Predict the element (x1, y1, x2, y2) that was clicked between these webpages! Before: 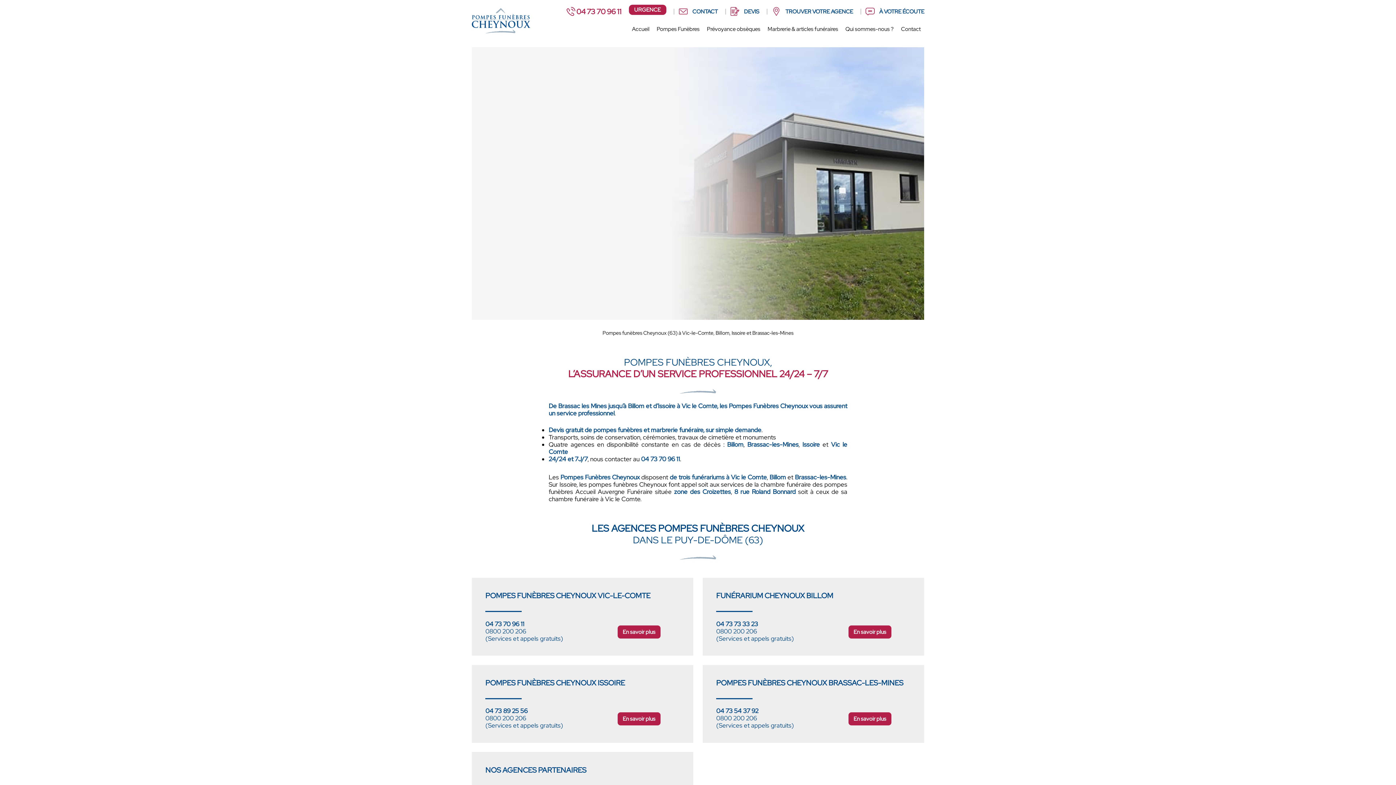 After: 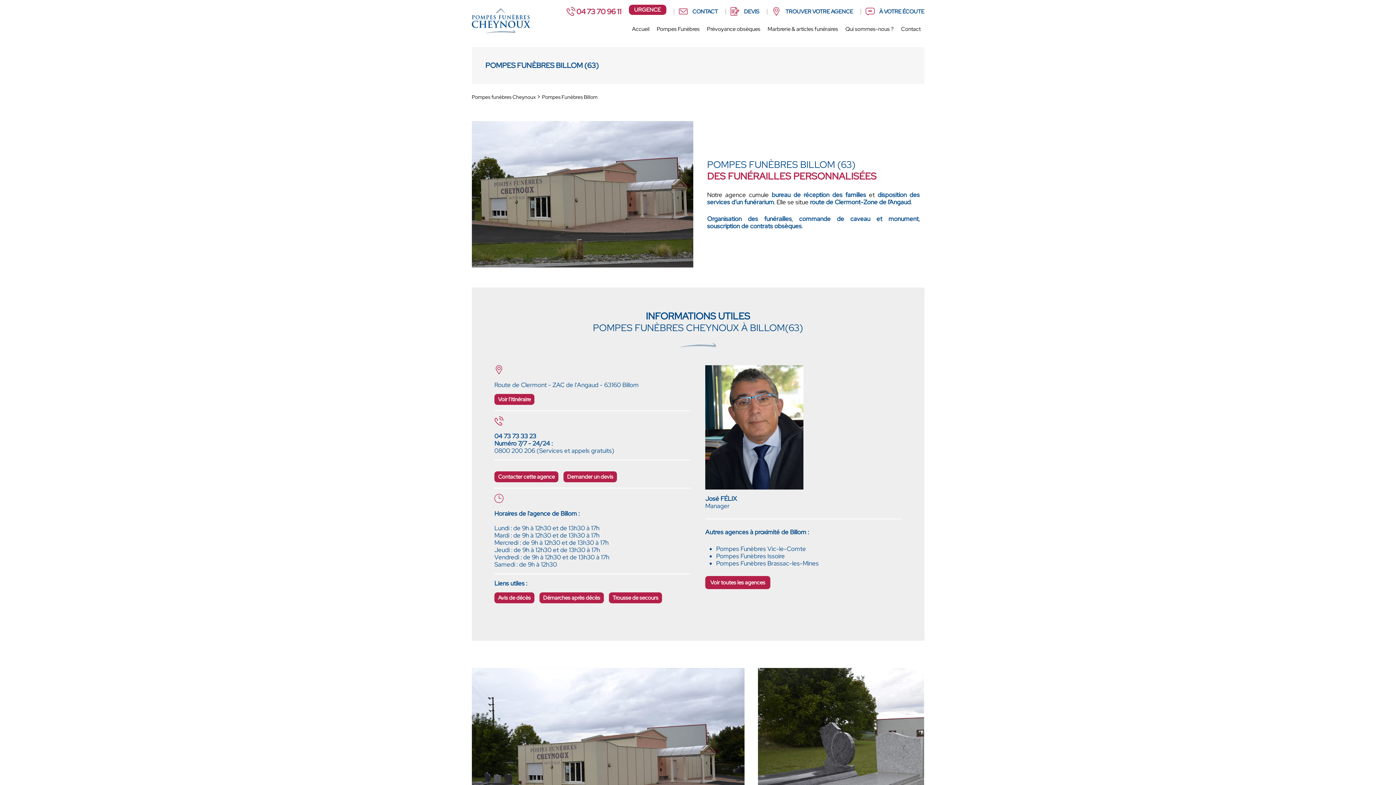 Action: label: En savoir plus bbox: (848, 625, 891, 638)